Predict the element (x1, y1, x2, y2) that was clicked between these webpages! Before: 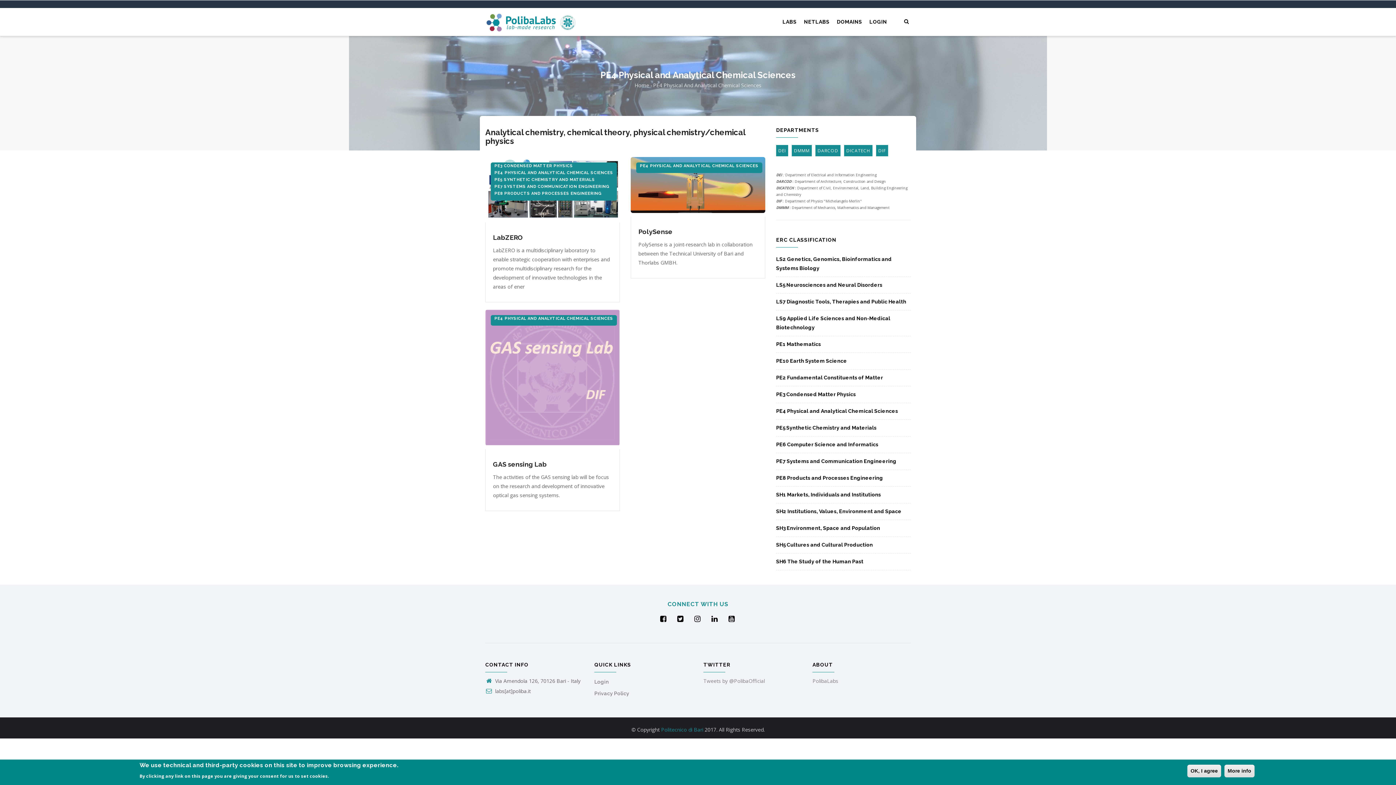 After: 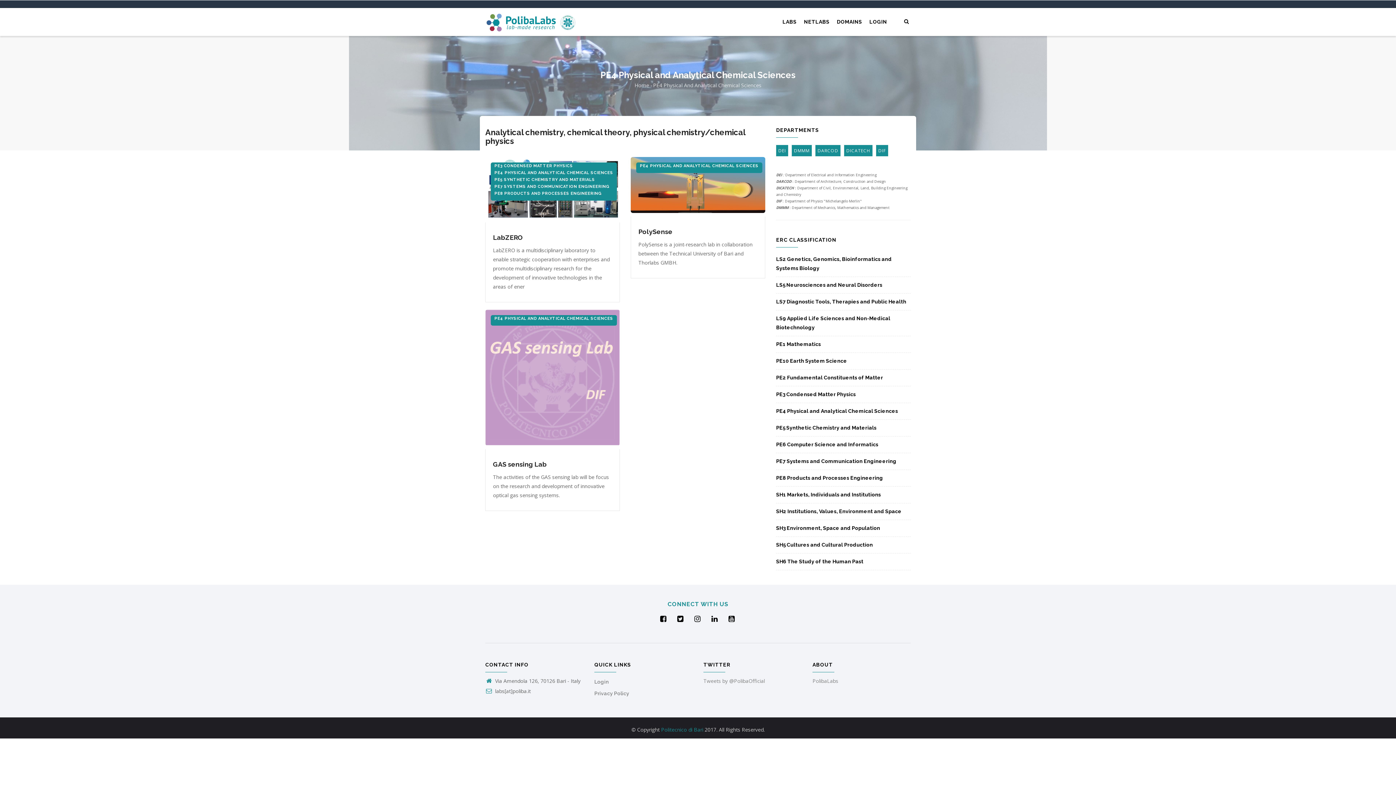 Action: label: PE4 PHYSICAL AND ANALYTICAL CHEMICAL SCIENCES bbox: (494, 169, 613, 176)